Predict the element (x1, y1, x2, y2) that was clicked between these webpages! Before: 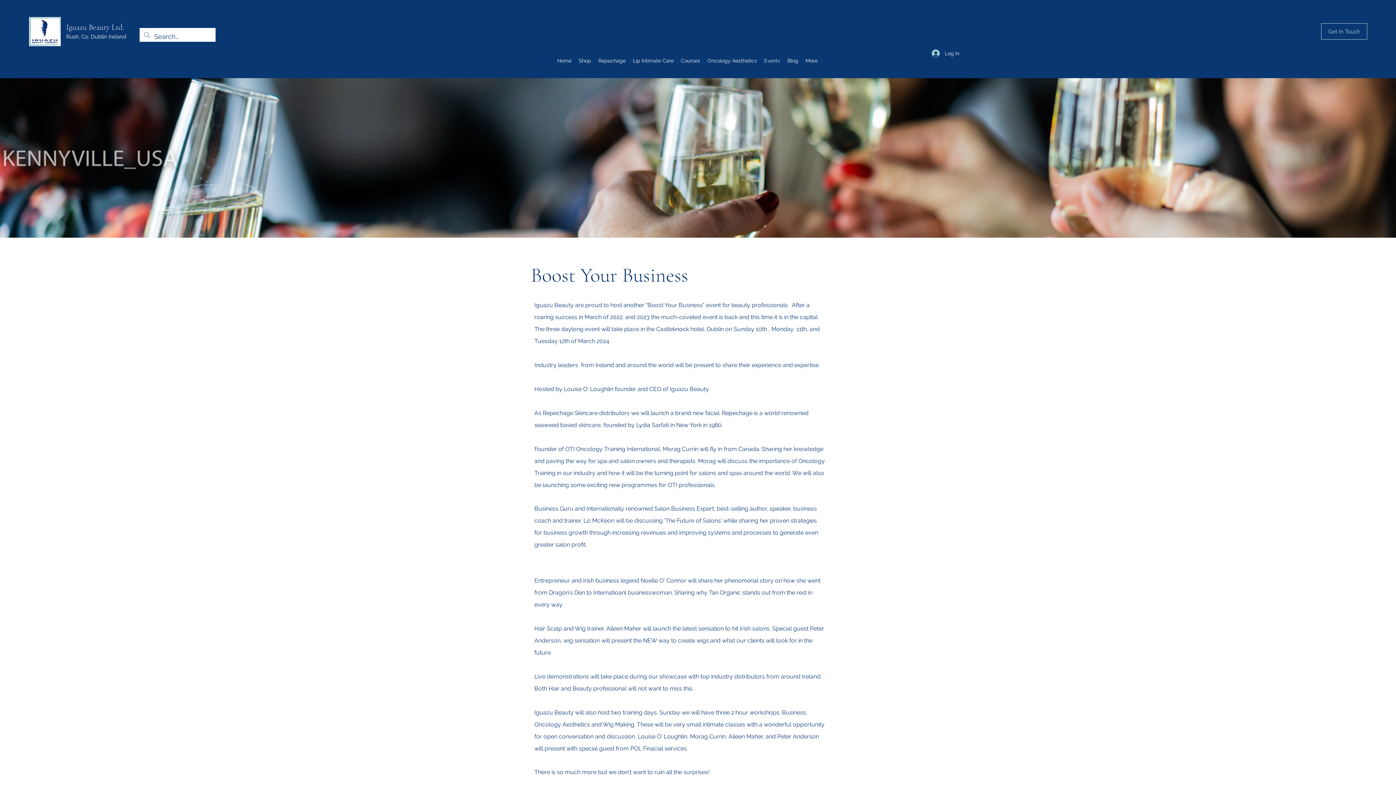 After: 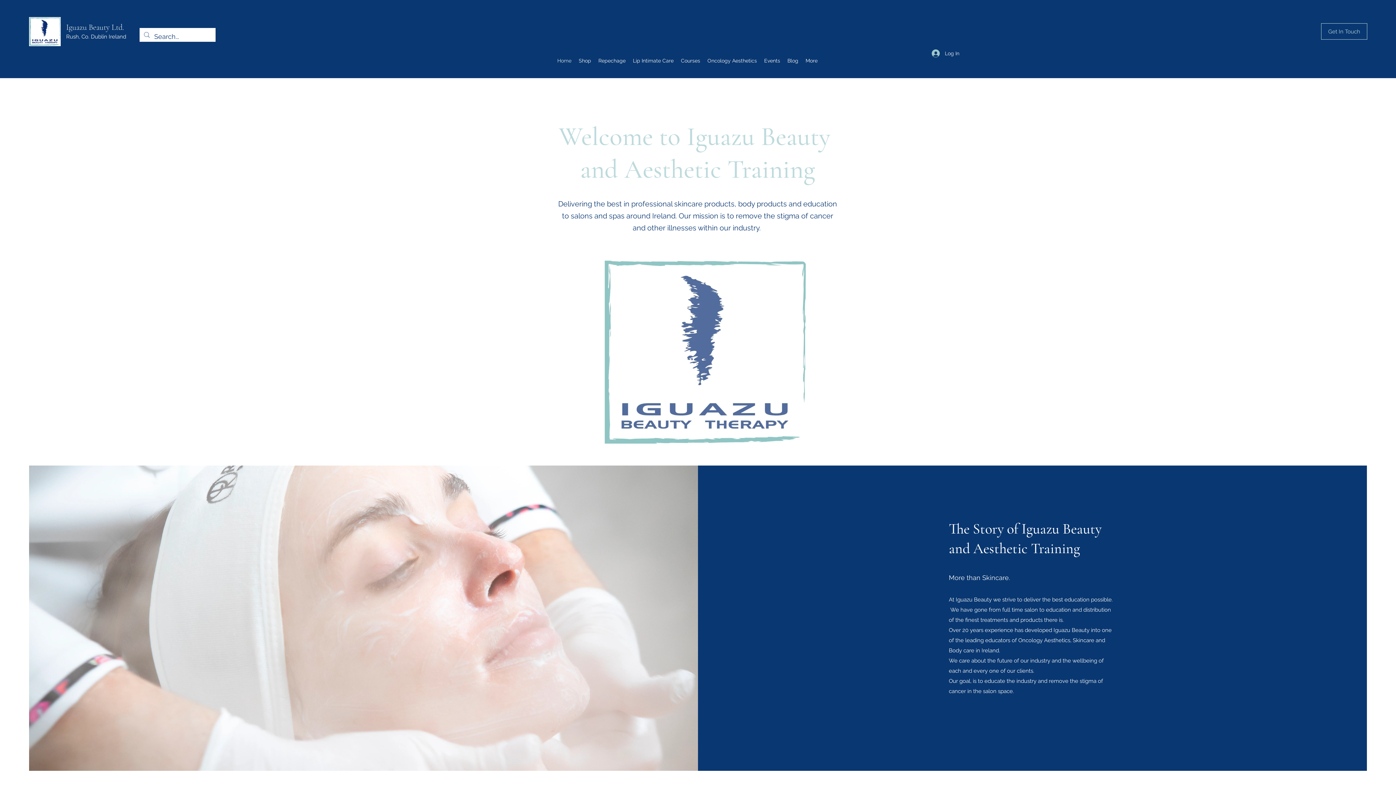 Action: bbox: (66, 22, 124, 32) label: Iguazu Beauty Ltd.